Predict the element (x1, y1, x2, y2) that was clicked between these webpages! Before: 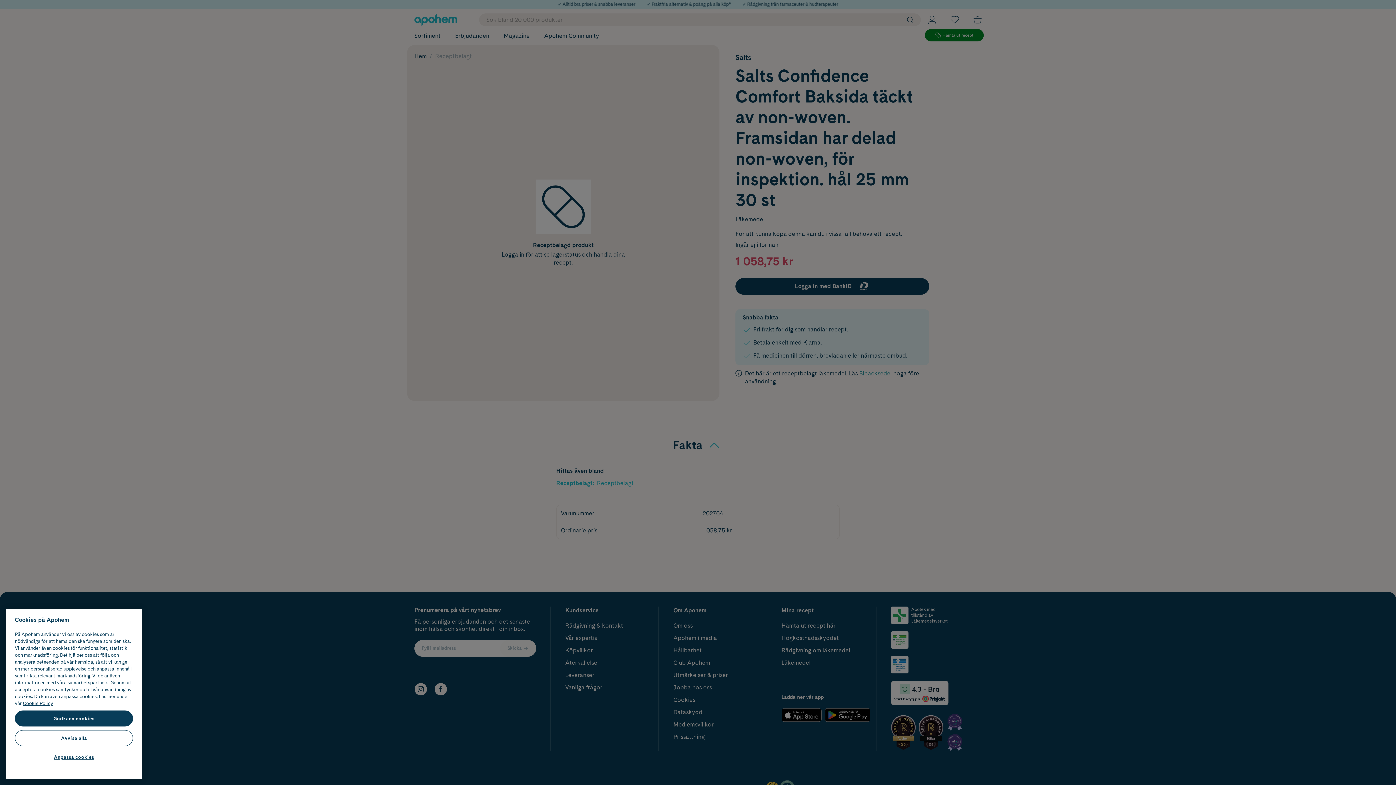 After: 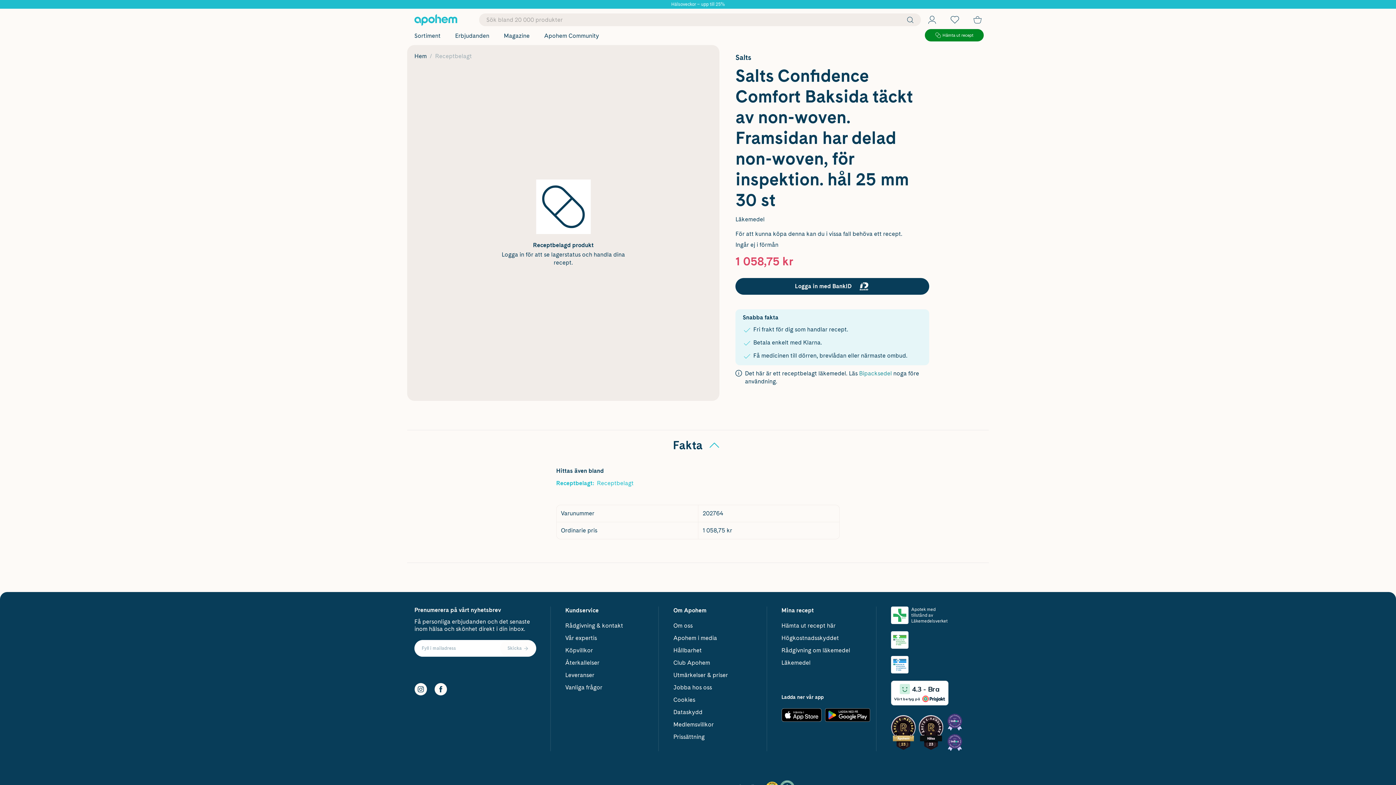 Action: bbox: (14, 710, 133, 726) label: Godkänn cookies